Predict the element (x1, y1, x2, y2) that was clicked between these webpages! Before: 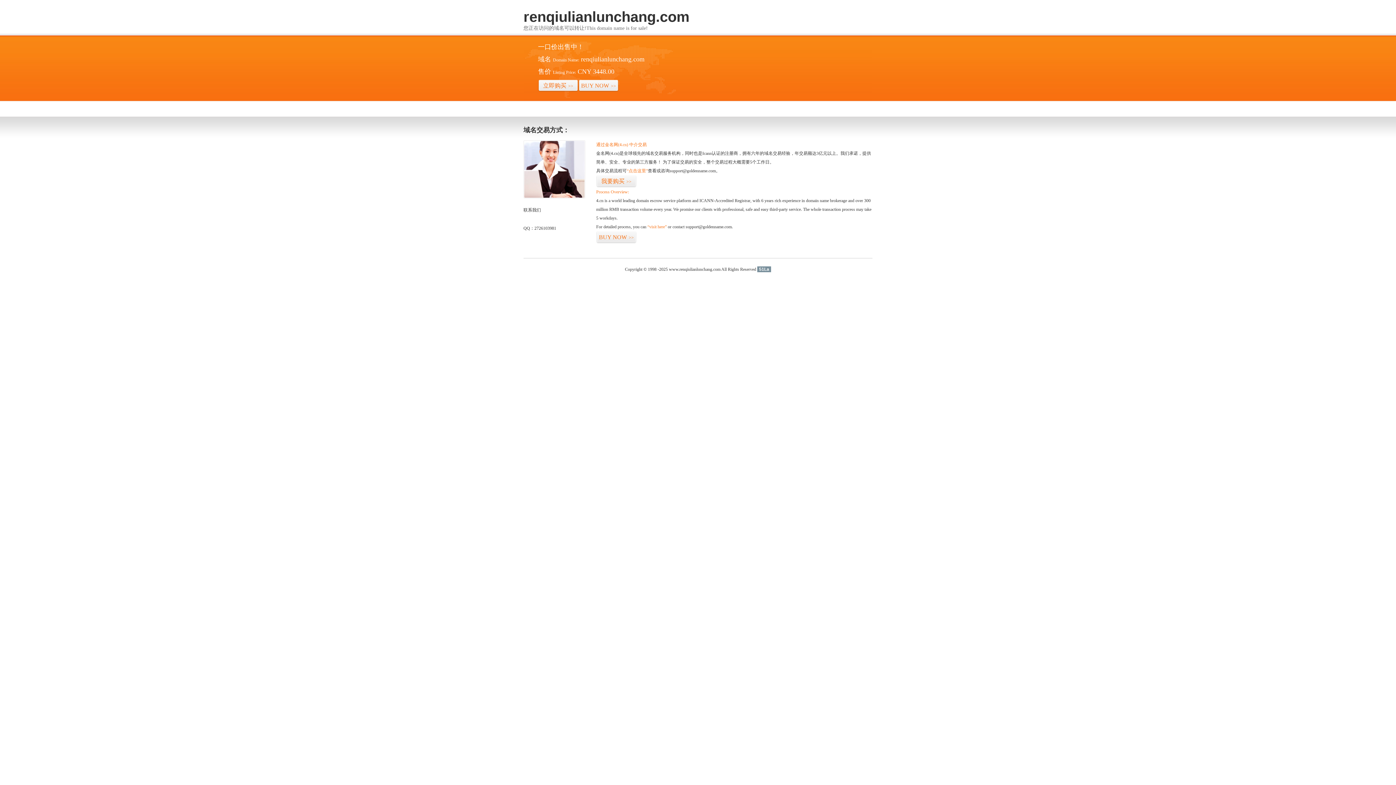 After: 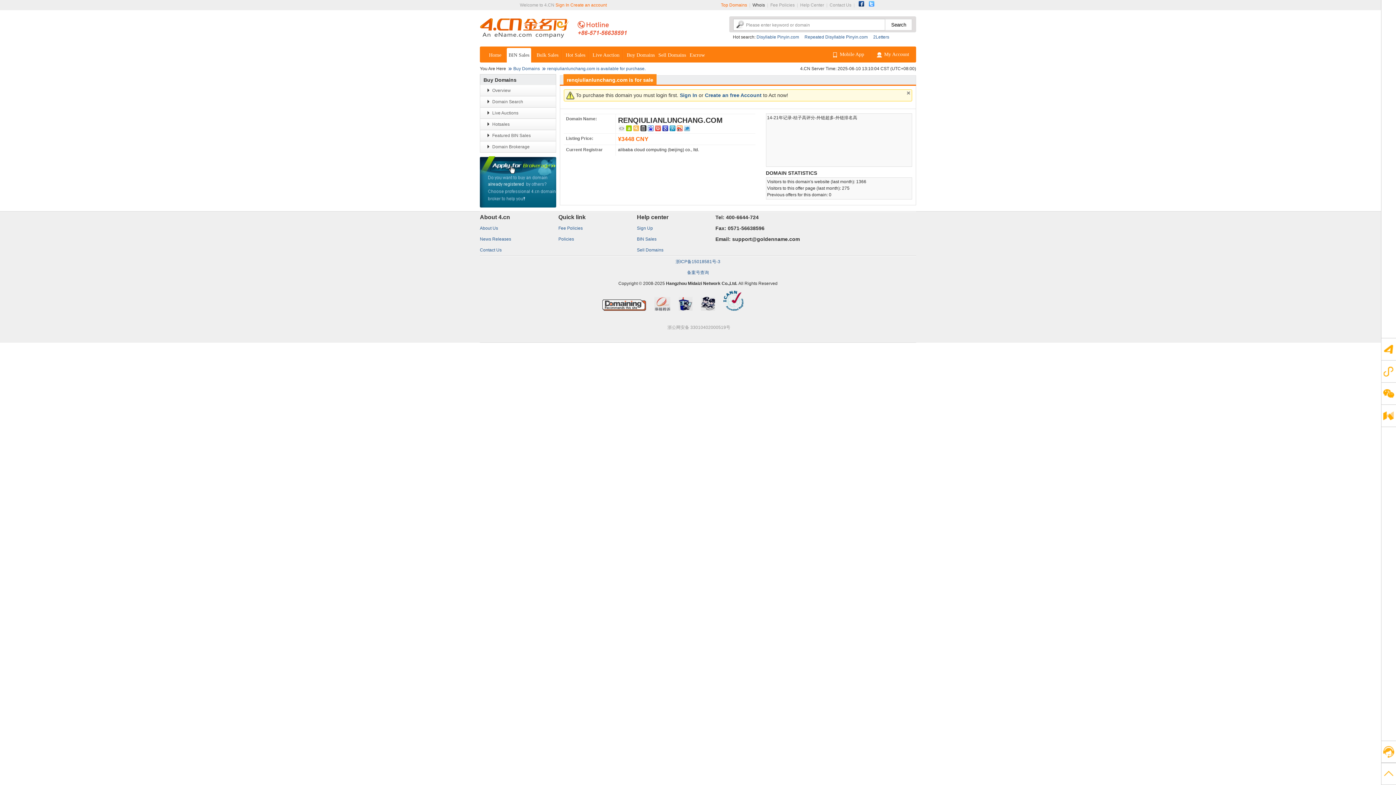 Action: label: BUY NOW>> bbox: (578, 79, 618, 92)